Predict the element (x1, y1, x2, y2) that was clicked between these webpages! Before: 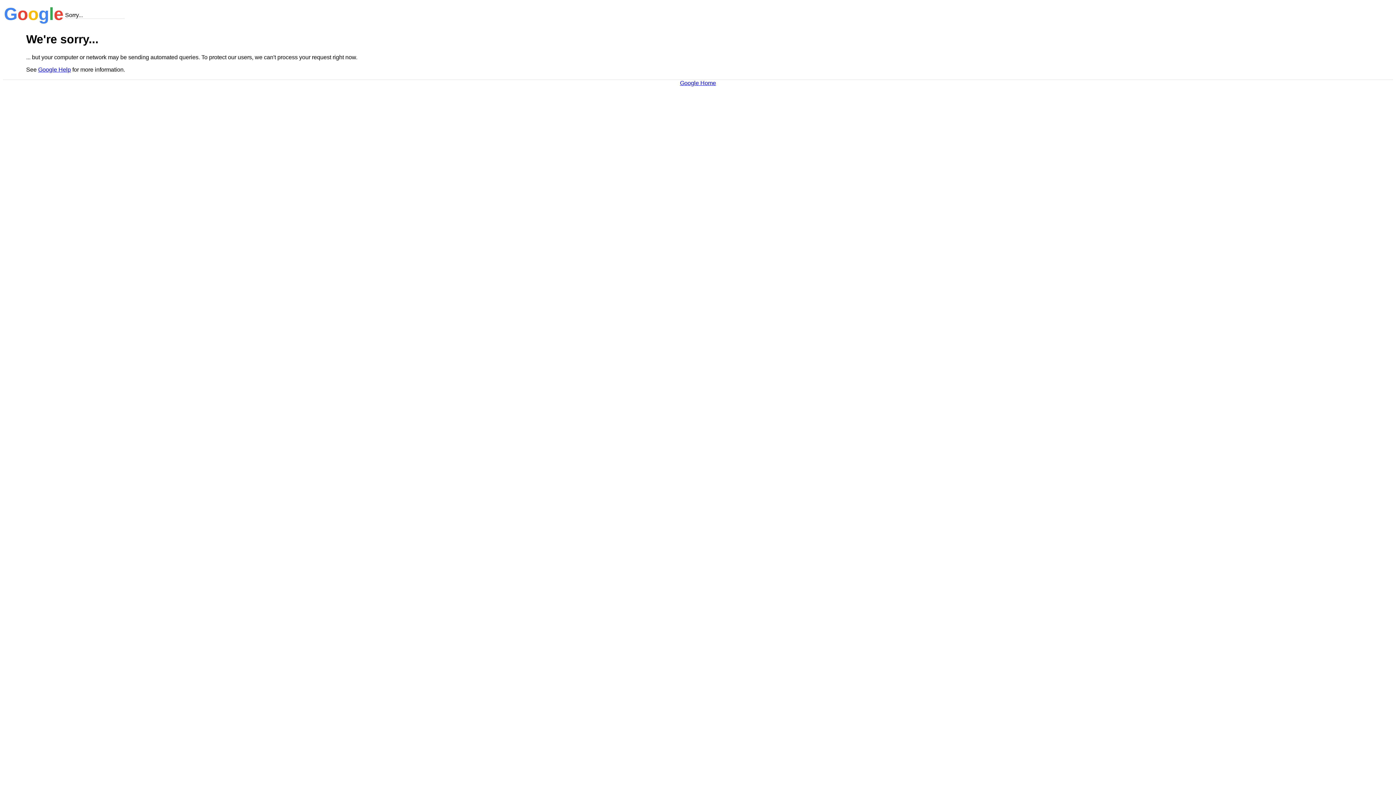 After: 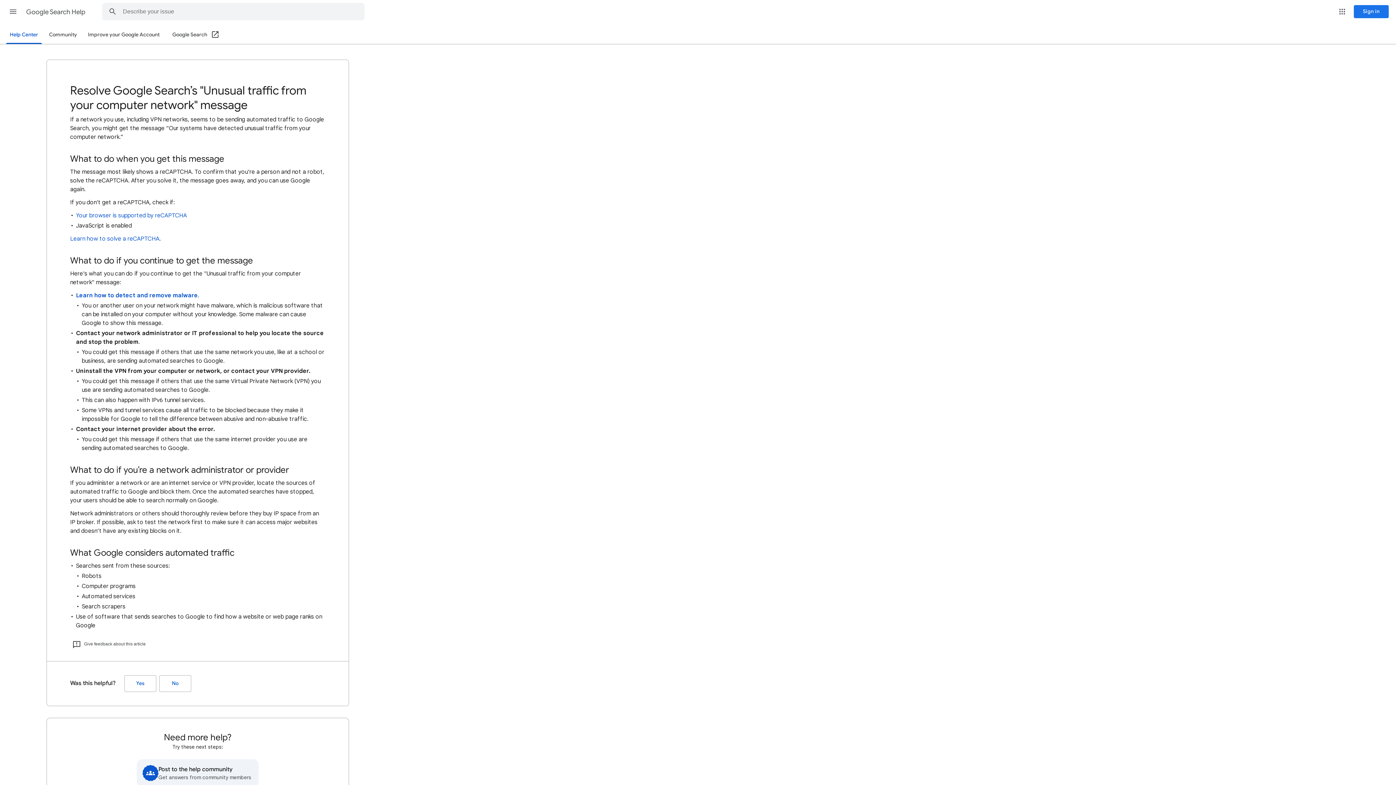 Action: bbox: (38, 66, 70, 72) label: Google Help